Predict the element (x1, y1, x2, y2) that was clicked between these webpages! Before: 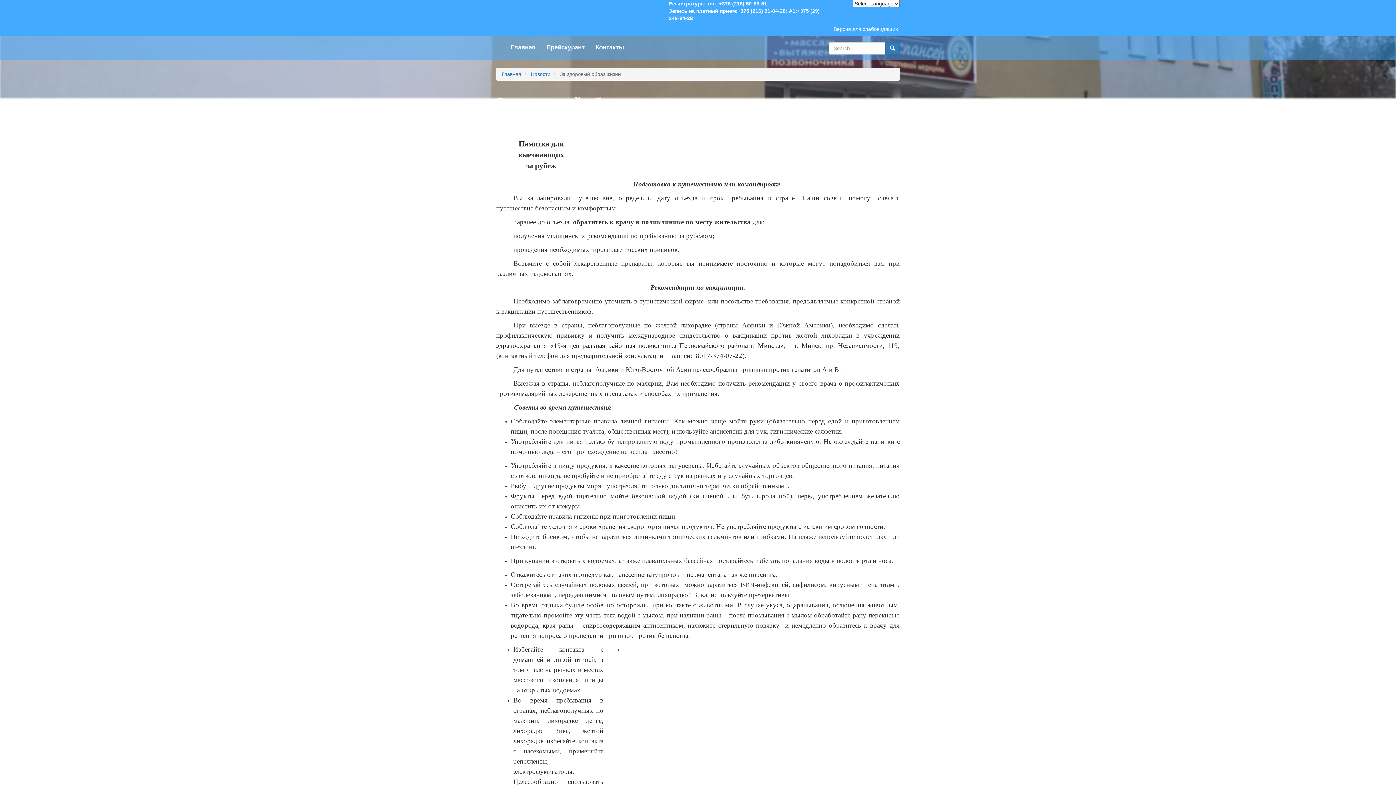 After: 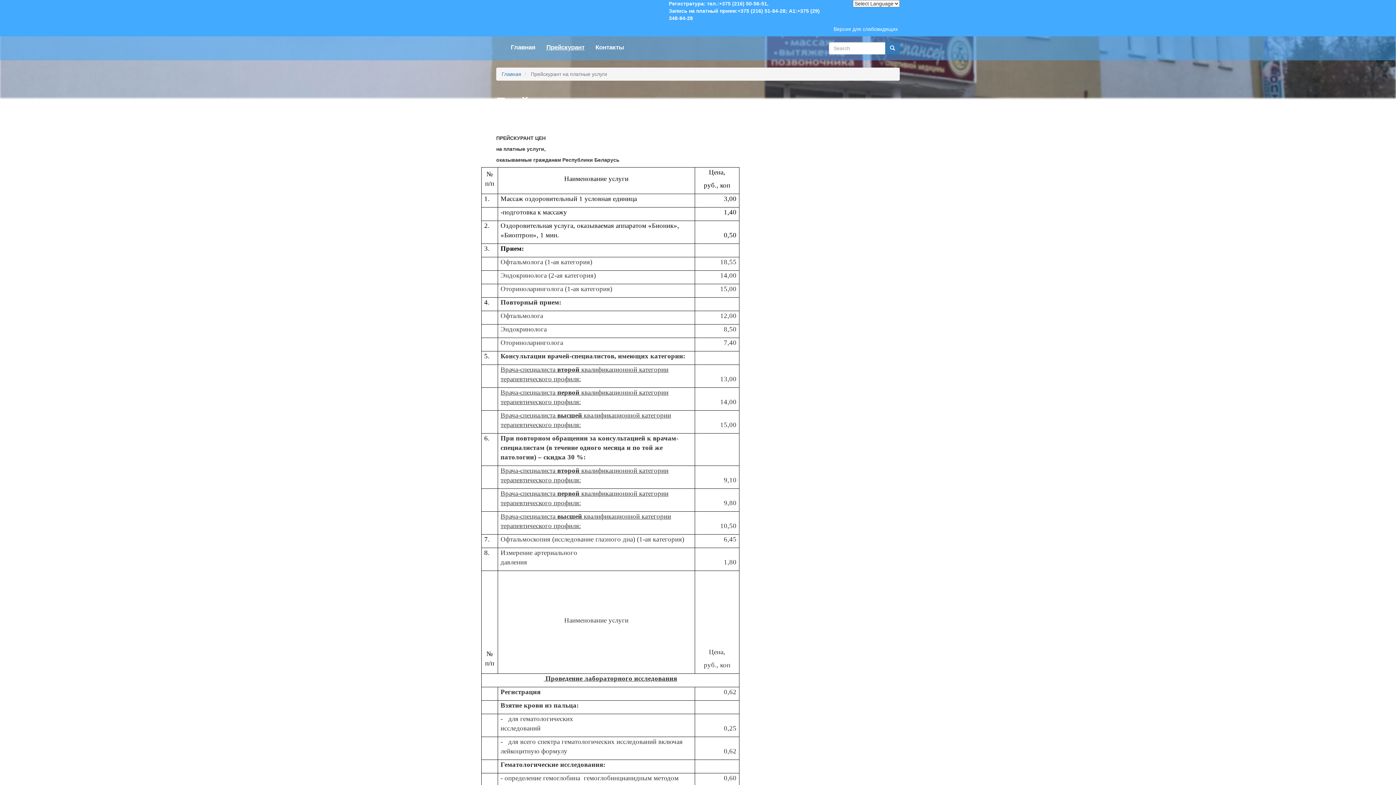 Action: label: Прейскурант bbox: (541, 38, 590, 56)